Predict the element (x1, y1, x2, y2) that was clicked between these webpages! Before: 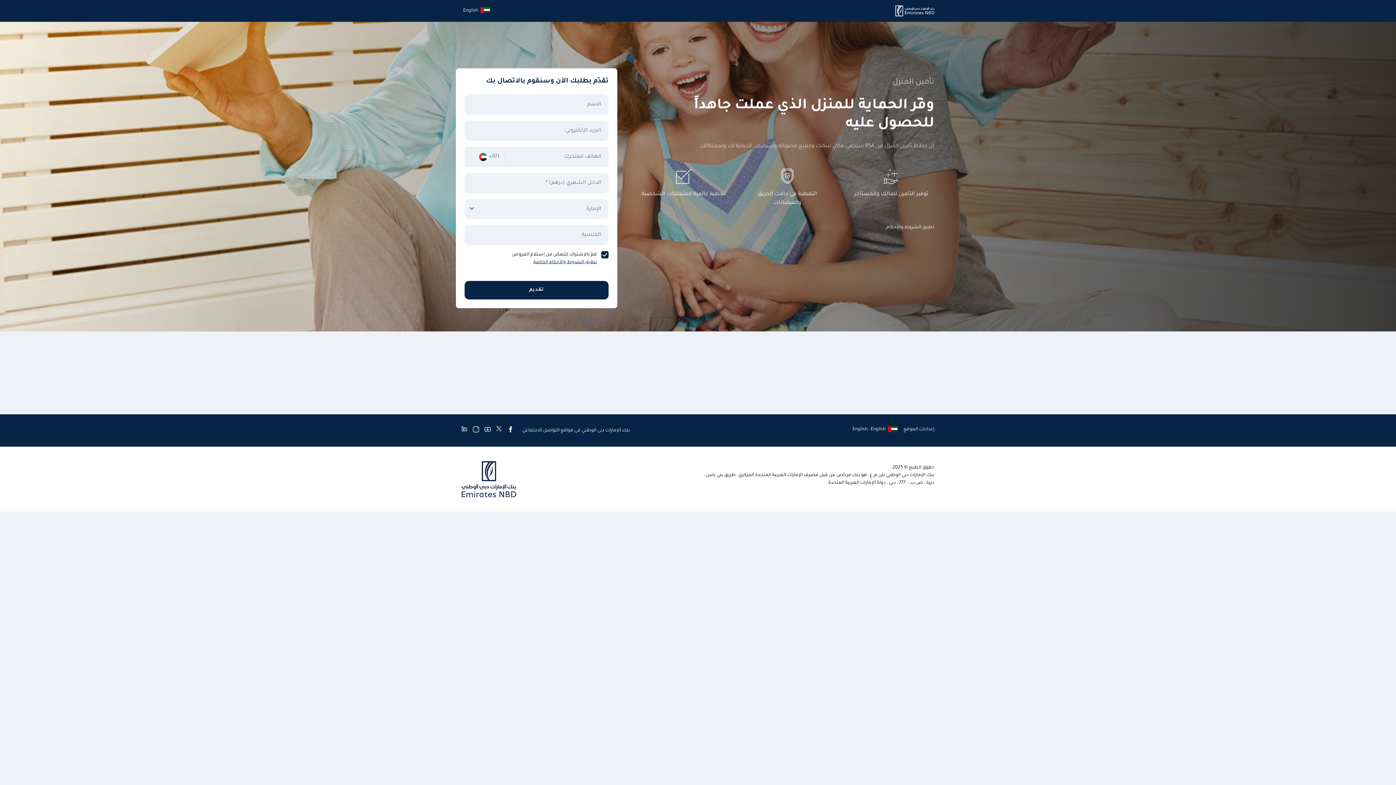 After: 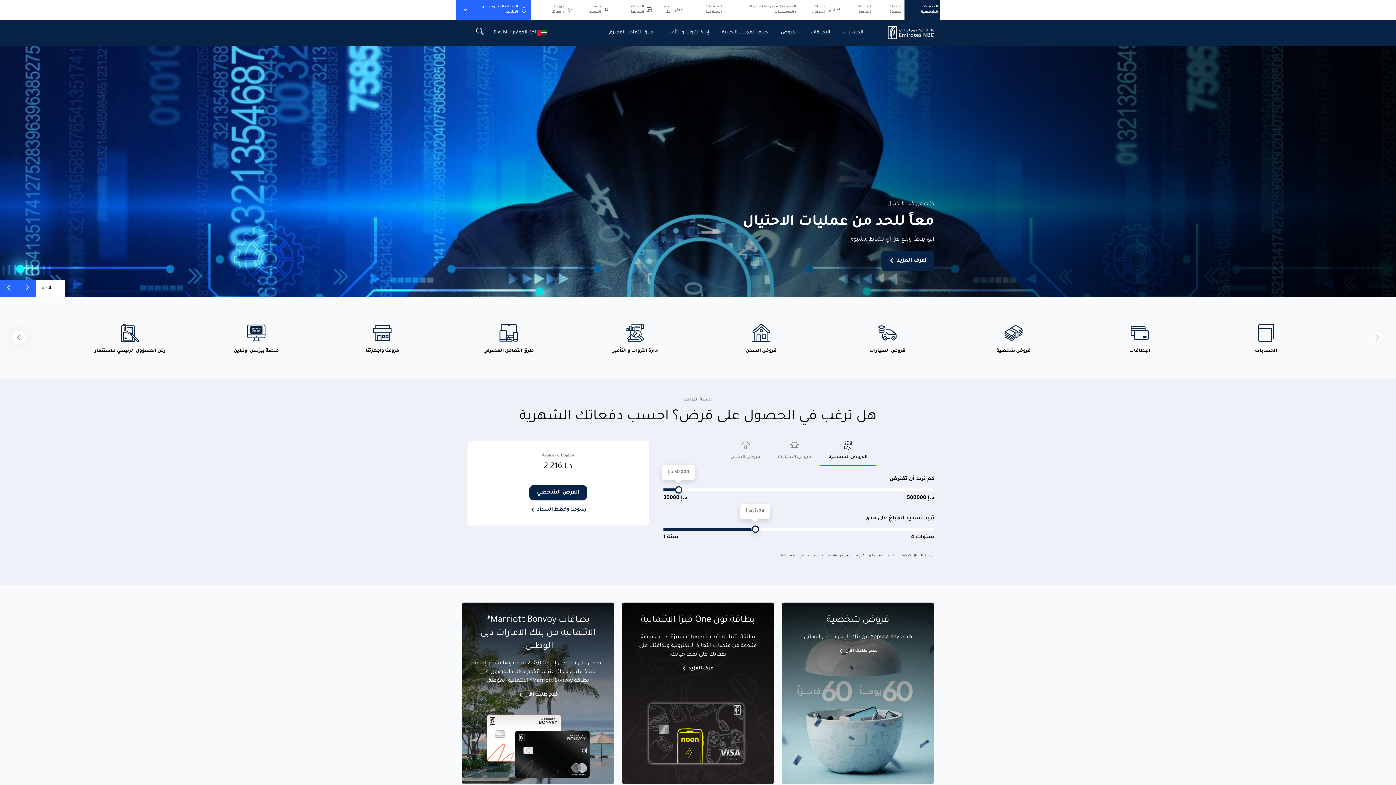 Action: bbox: (895, 5, 934, 16)